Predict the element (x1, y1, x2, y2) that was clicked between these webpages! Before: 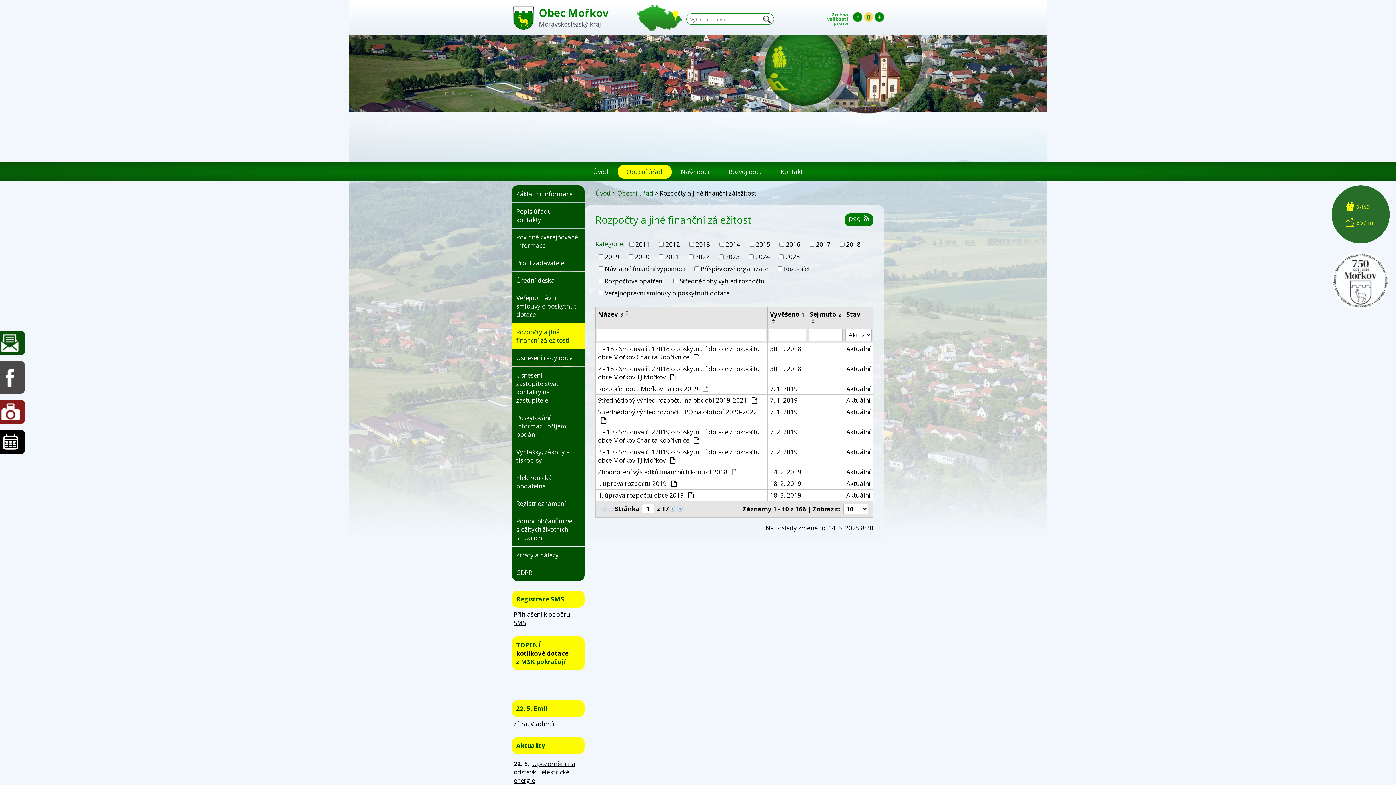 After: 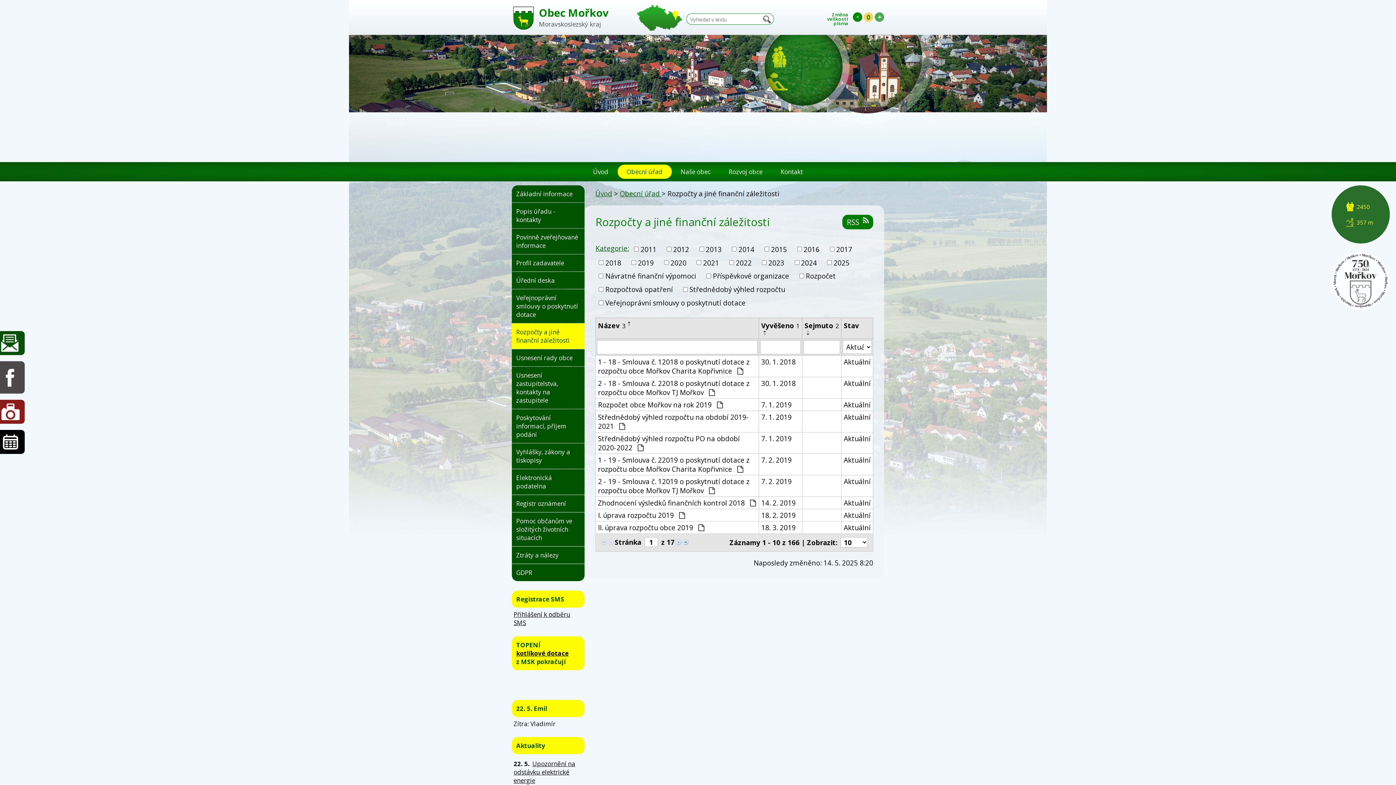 Action: bbox: (874, 12, 884, 21) label: Větší